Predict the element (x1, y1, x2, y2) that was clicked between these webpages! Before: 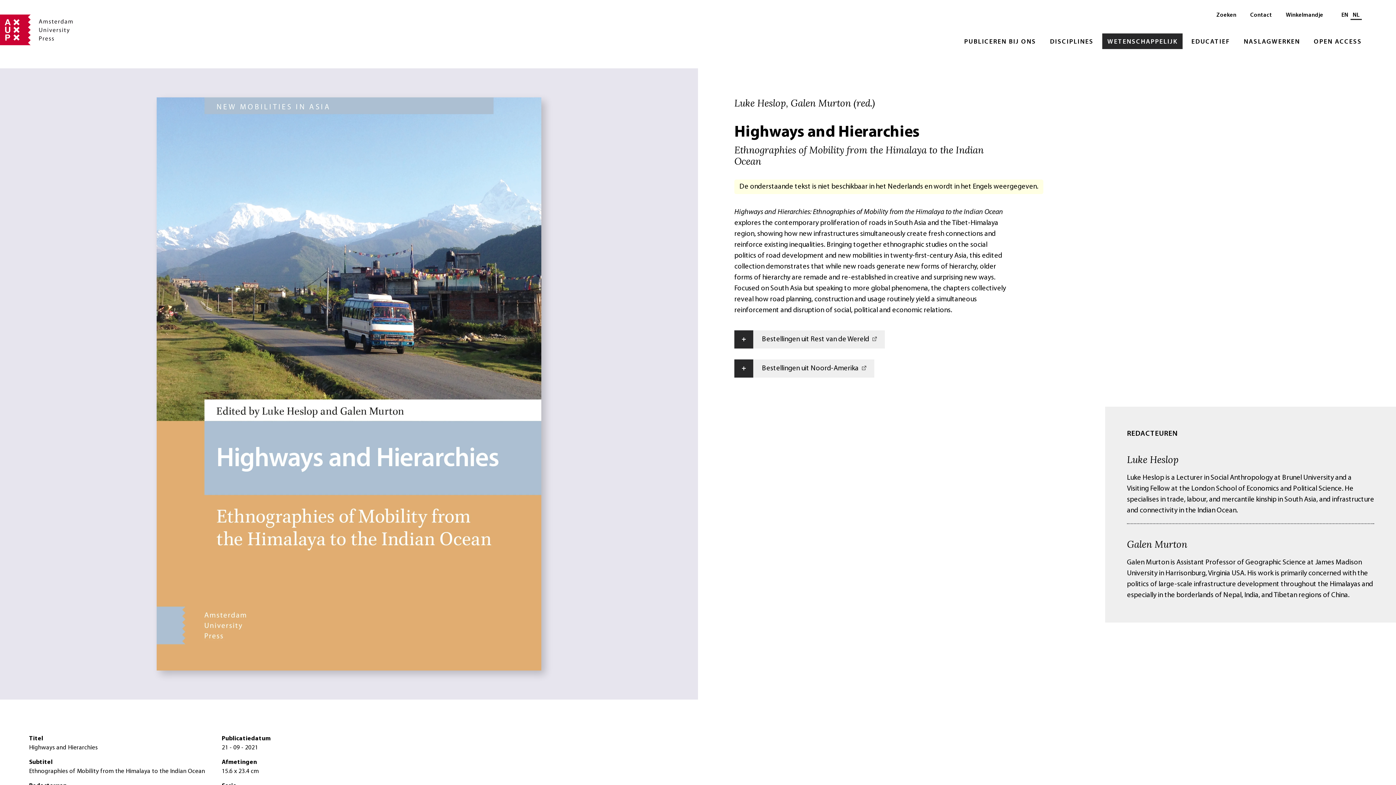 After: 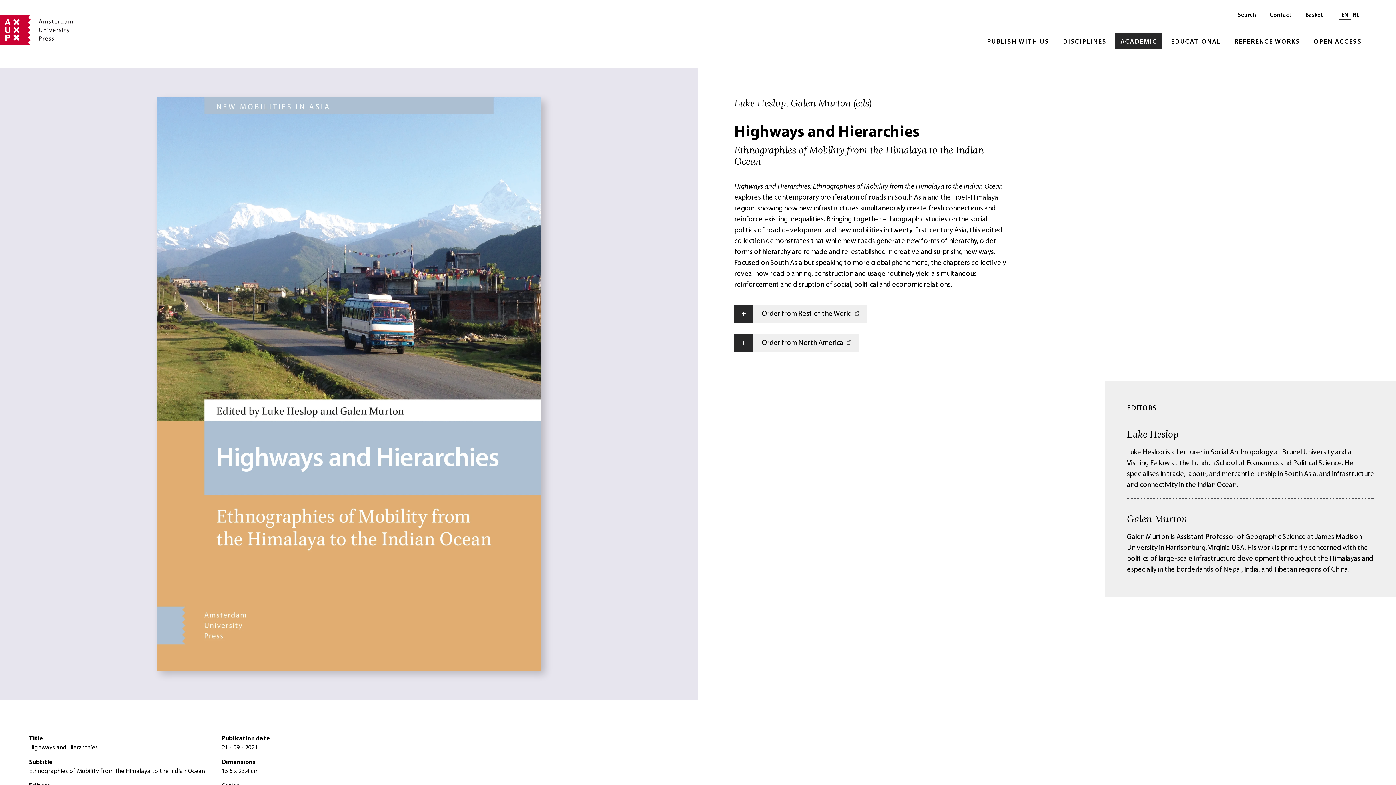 Action: bbox: (1339, 8, 1350, 18) label: Wissel naar: EN